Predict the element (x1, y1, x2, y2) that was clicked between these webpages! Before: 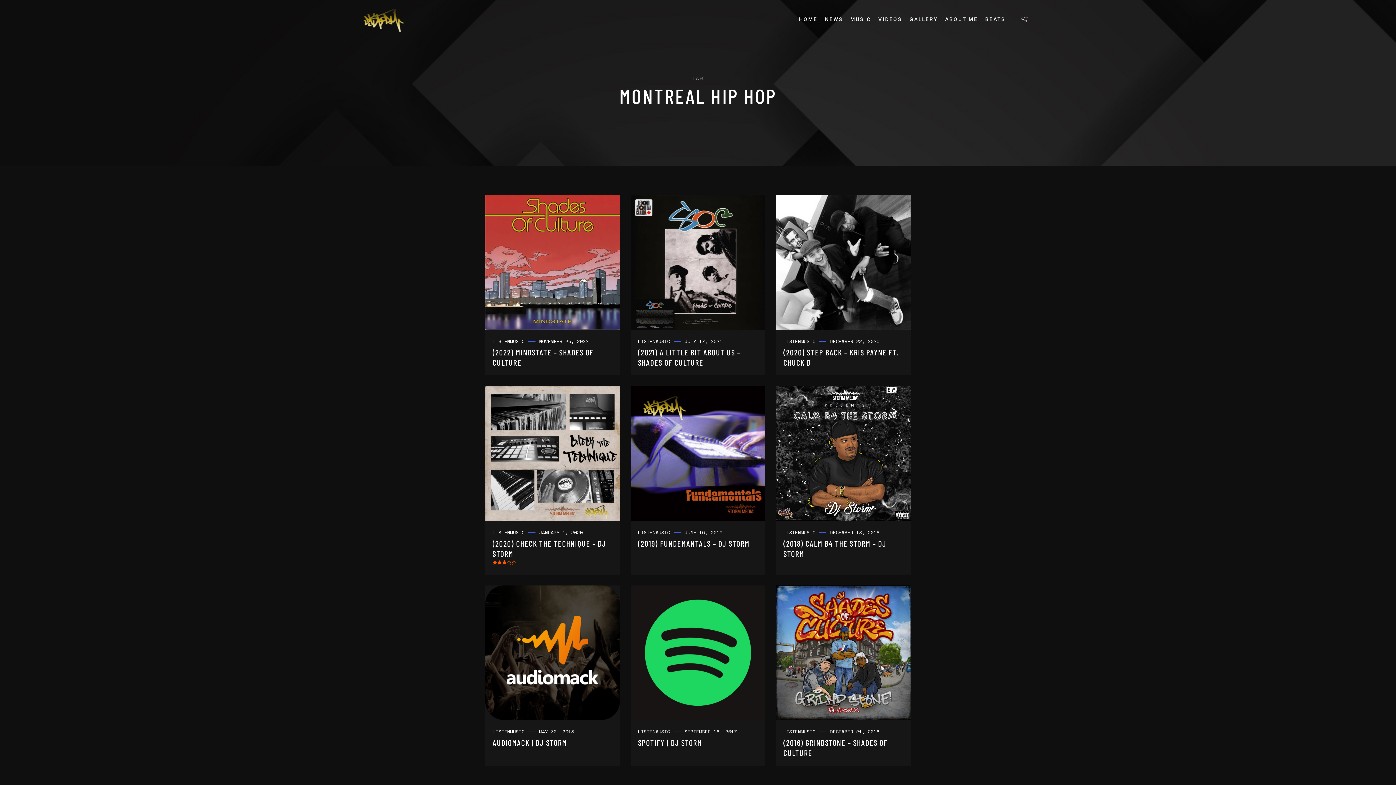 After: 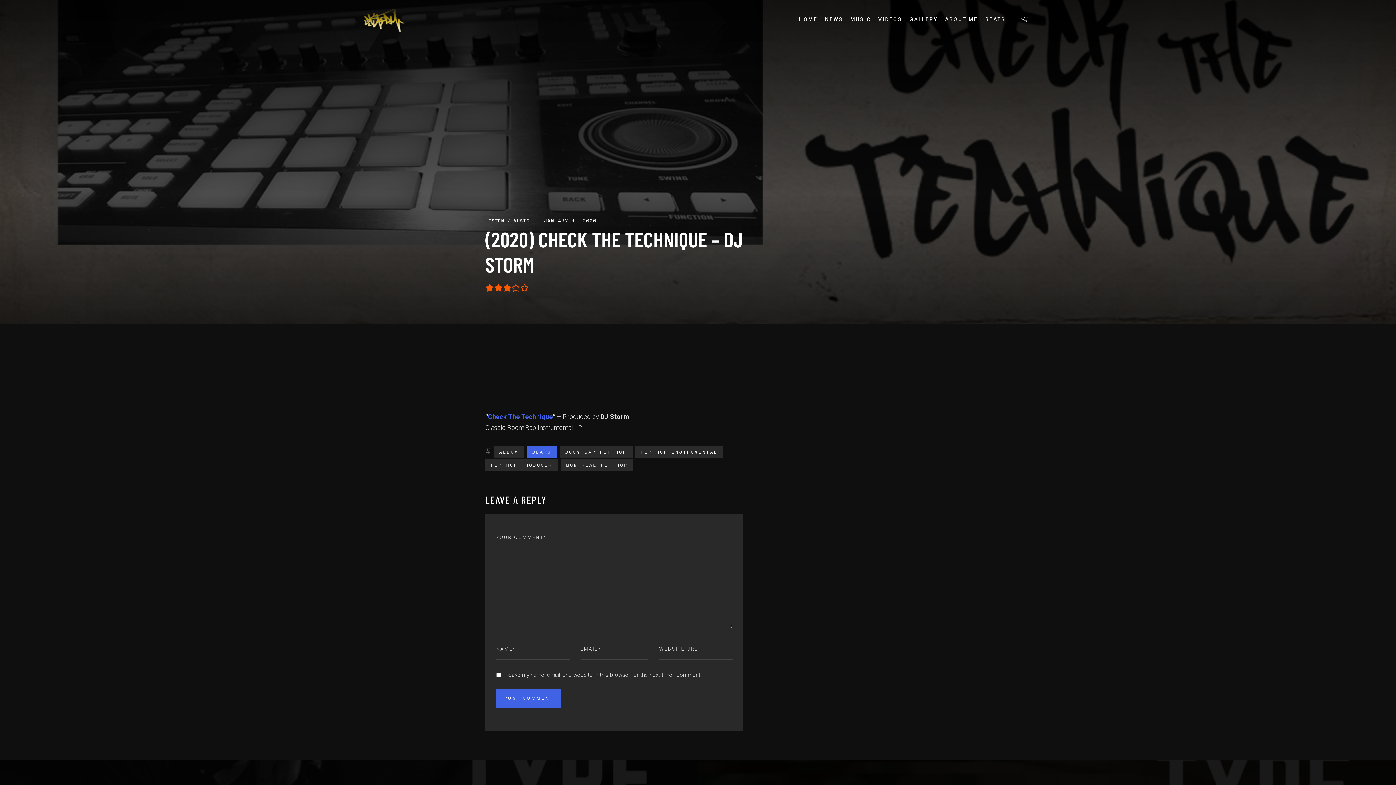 Action: bbox: (485, 386, 619, 521)